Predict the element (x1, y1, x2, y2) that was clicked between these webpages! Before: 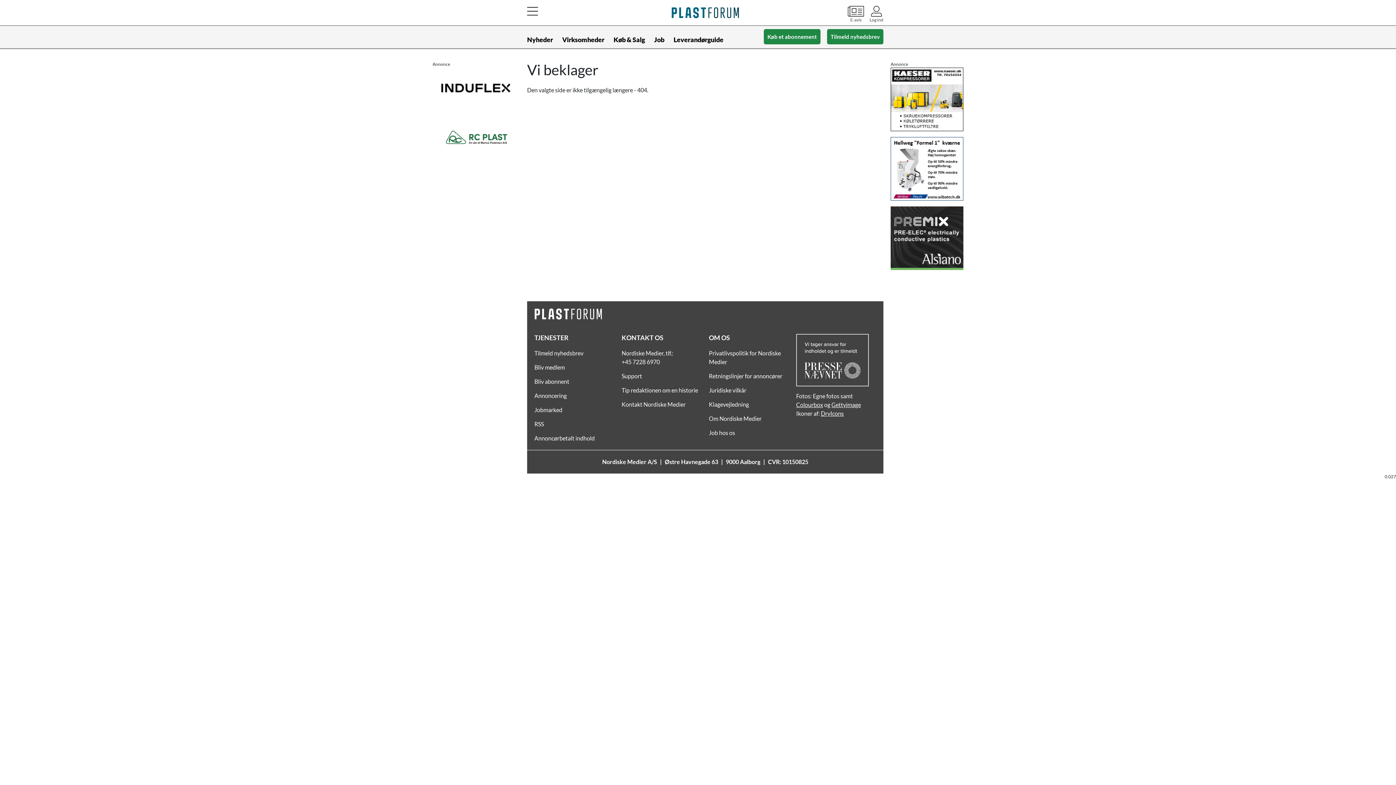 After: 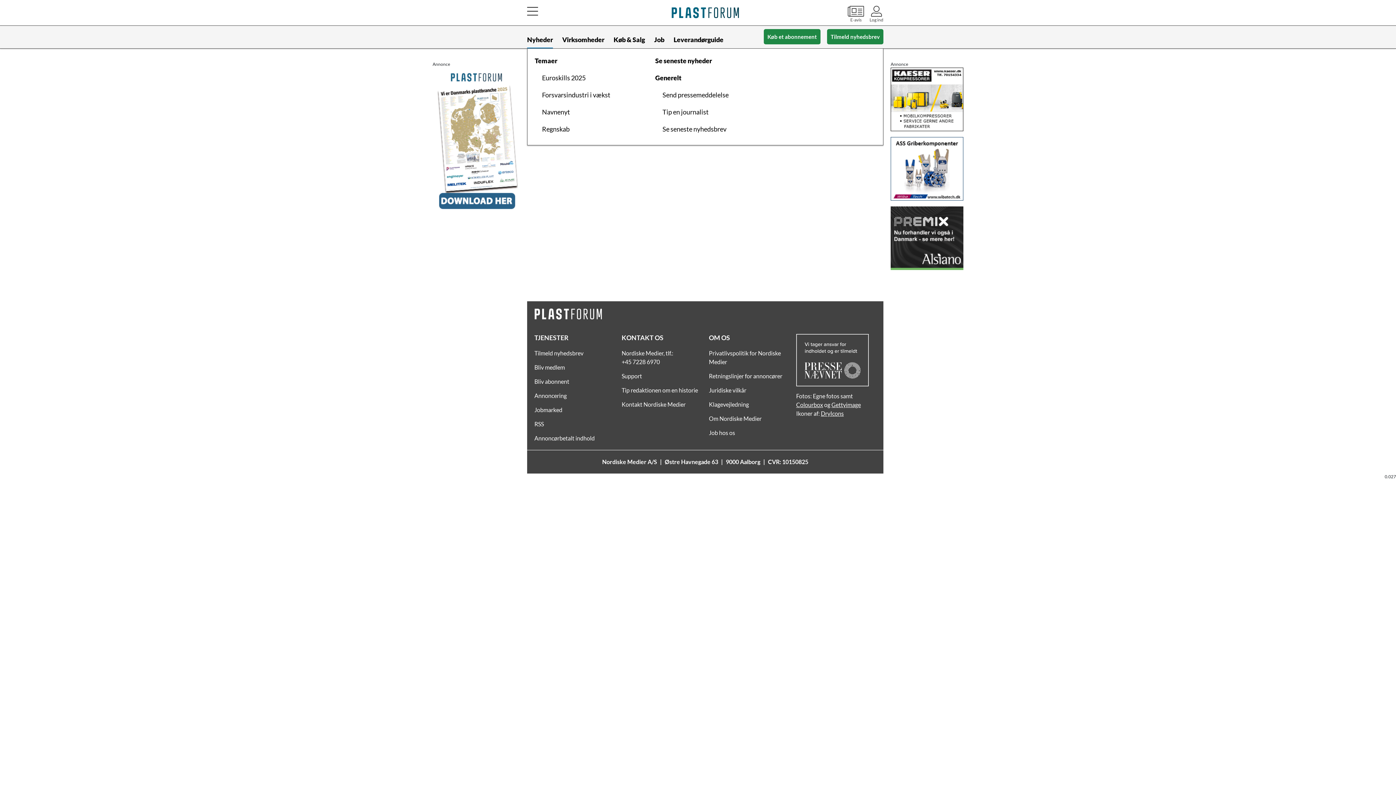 Action: bbox: (527, 31, 553, 48) label: Nyheder